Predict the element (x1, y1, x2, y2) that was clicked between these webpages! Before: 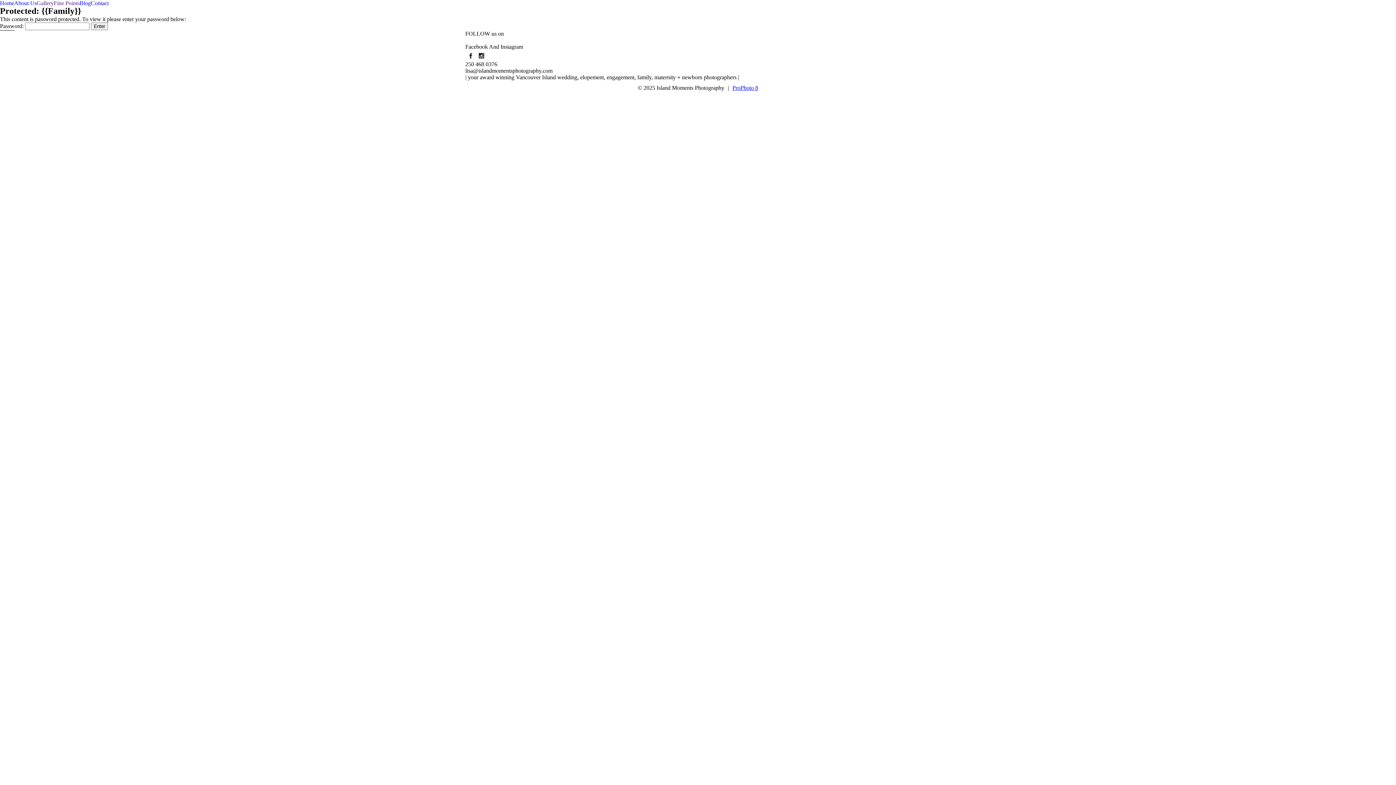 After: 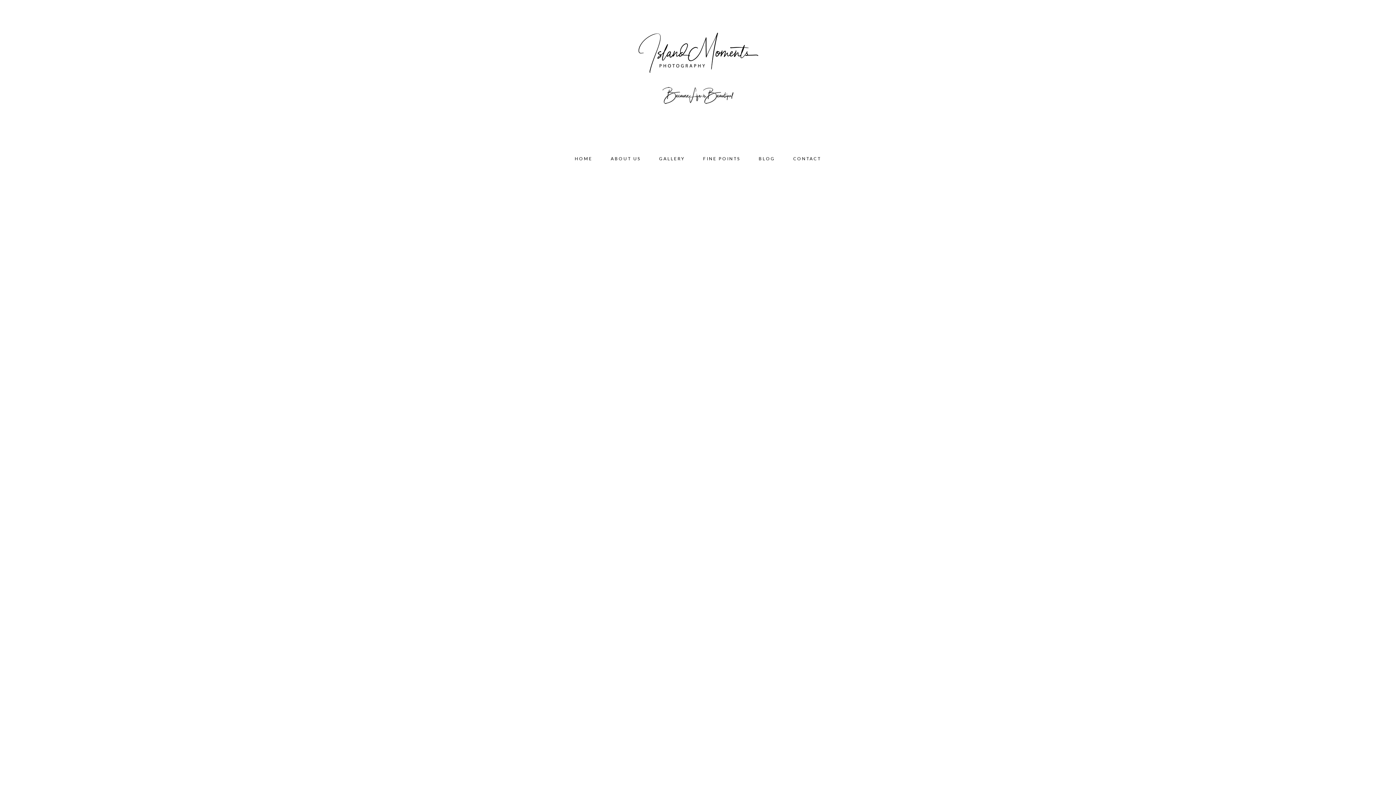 Action: label: Home bbox: (0, 0, 14, 6)